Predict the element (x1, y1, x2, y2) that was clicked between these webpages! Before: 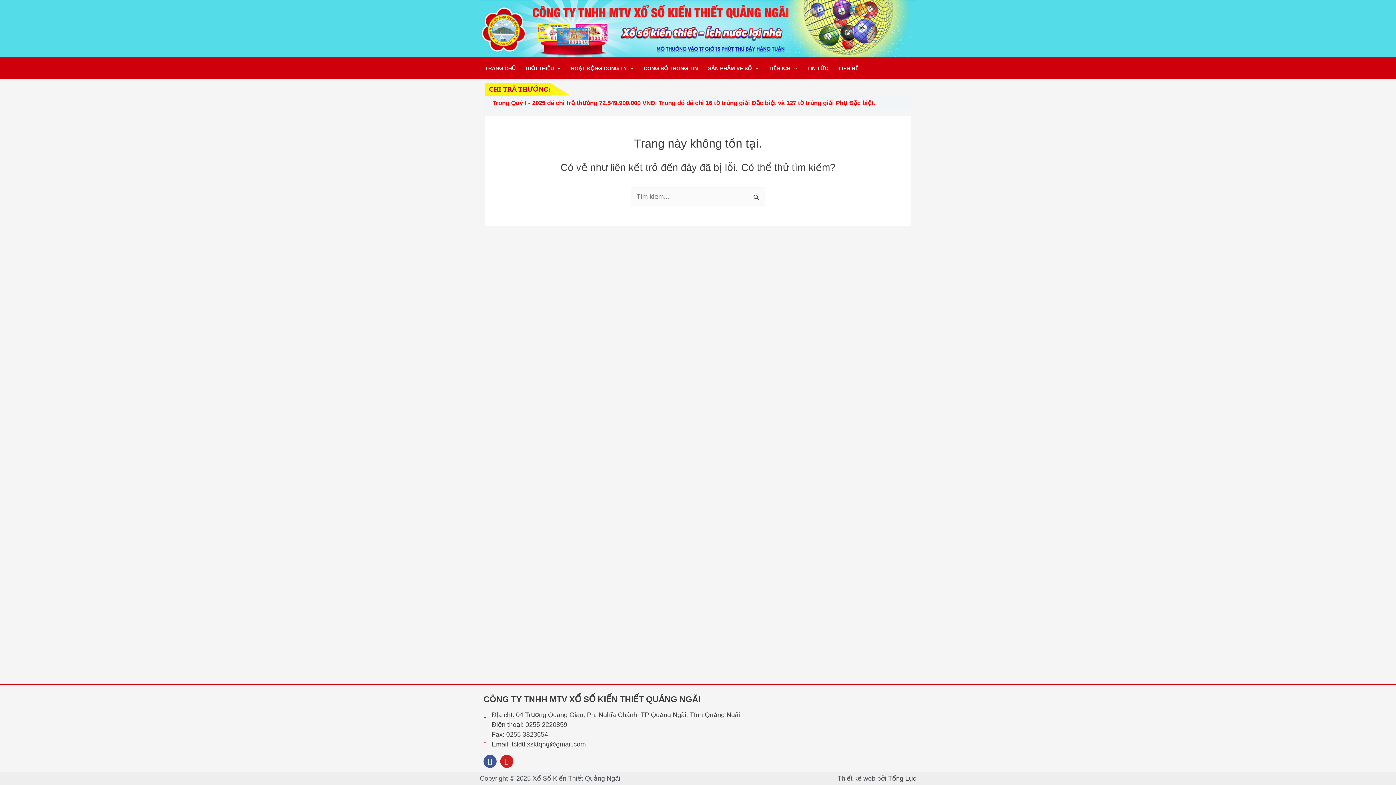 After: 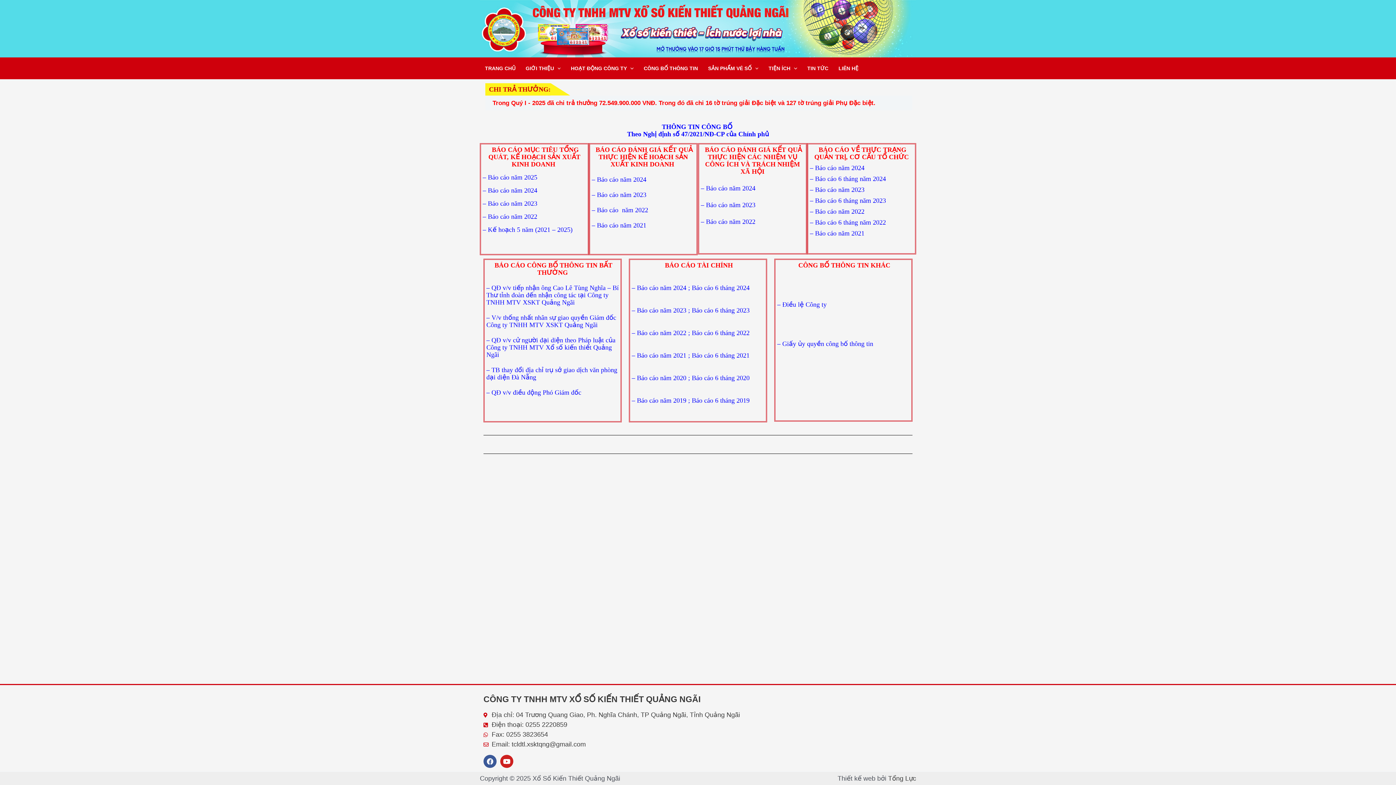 Action: label: CÔNG BỐ THÔNG TIN bbox: (638, 57, 703, 79)